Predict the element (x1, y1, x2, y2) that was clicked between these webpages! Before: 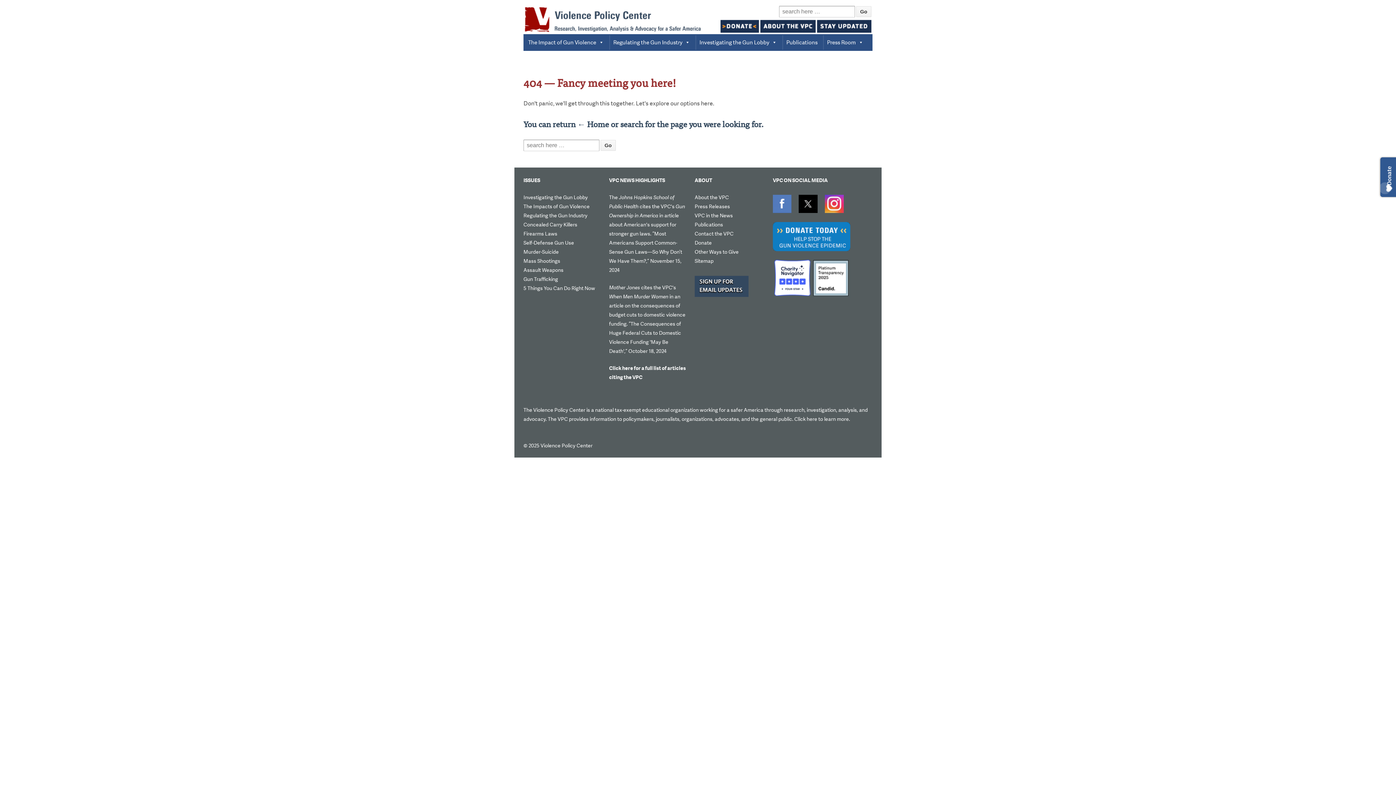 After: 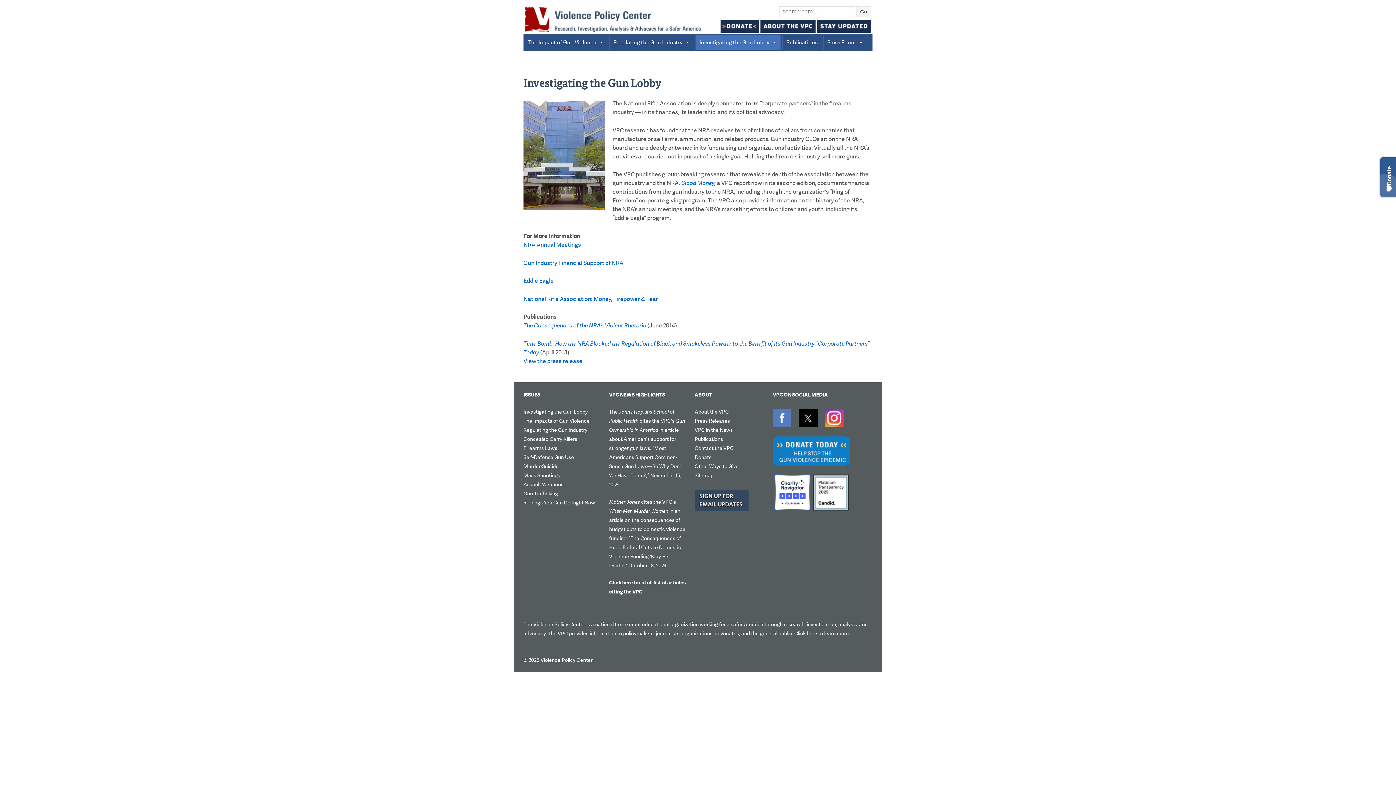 Action: label: Investigating the Gun Lobby bbox: (523, 194, 588, 200)